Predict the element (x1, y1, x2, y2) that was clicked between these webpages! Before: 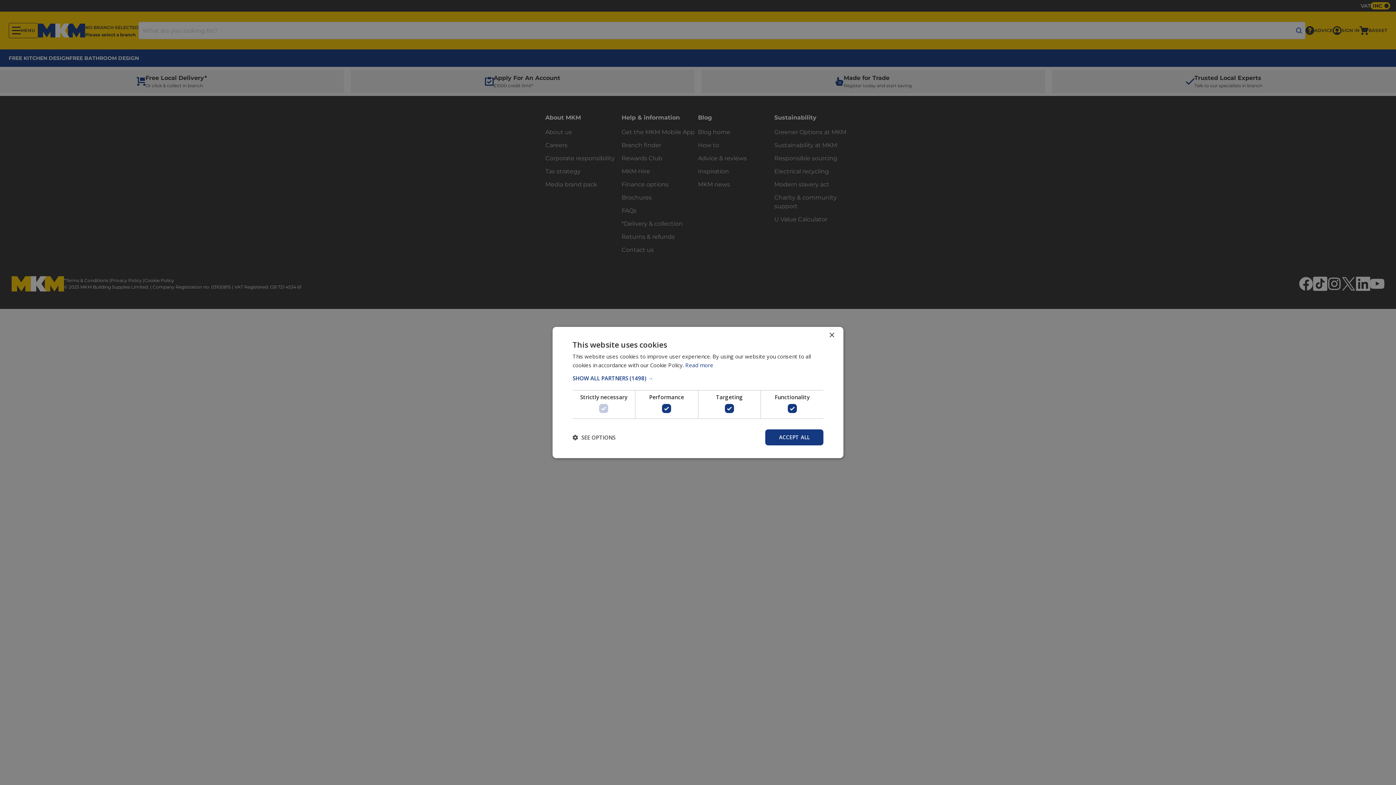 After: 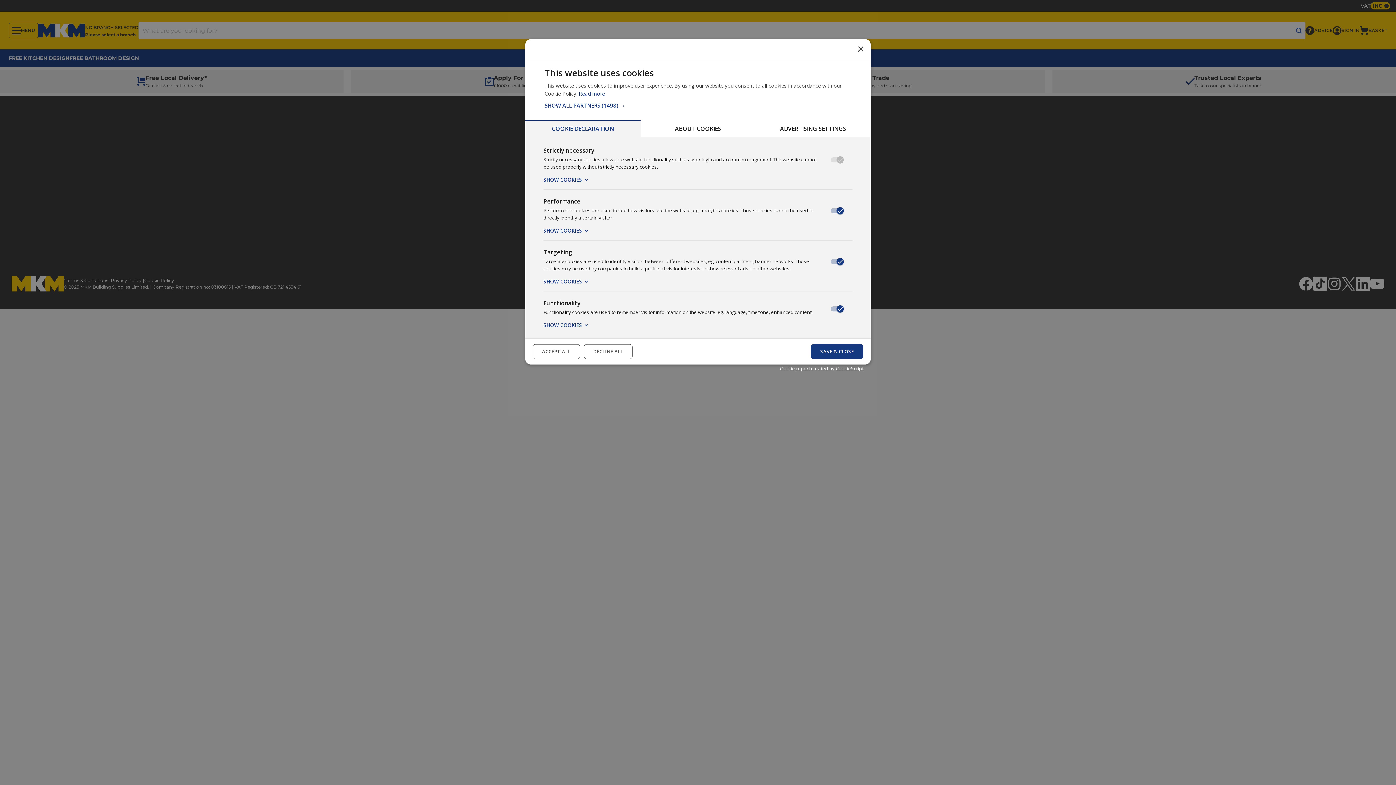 Action: label:  SEE OPTIONS bbox: (572, 434, 615, 440)